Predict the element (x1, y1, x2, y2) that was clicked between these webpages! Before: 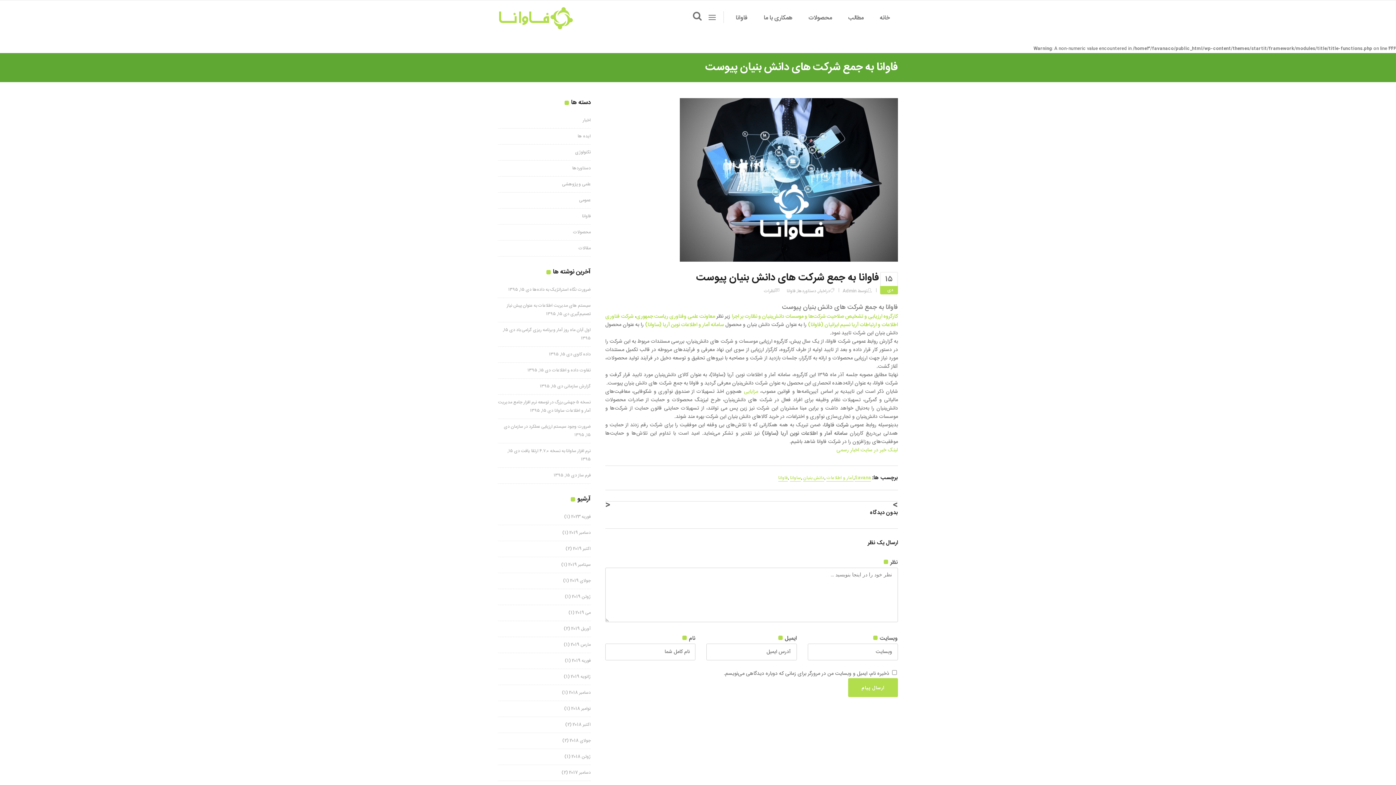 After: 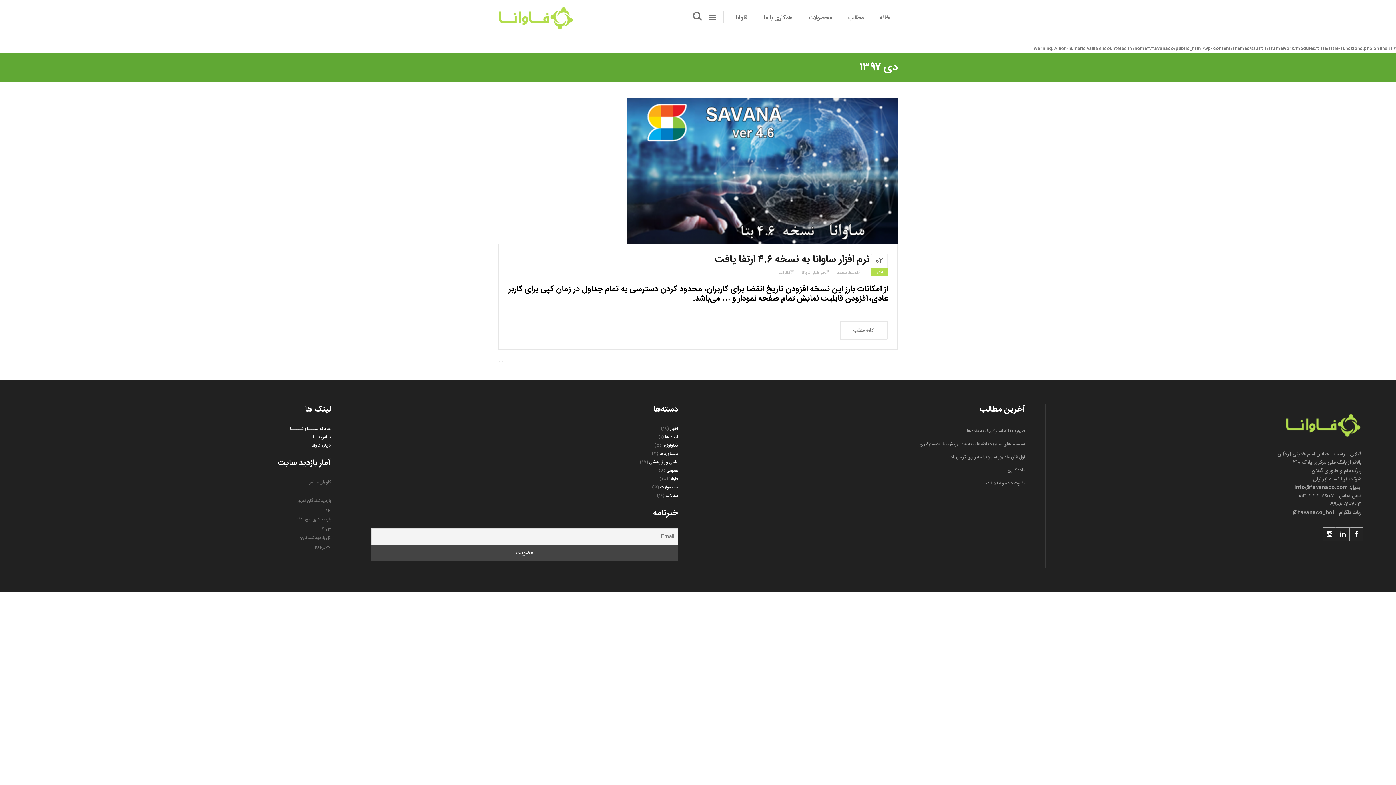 Action: label: دسامبر 2018 bbox: (569, 689, 590, 696)